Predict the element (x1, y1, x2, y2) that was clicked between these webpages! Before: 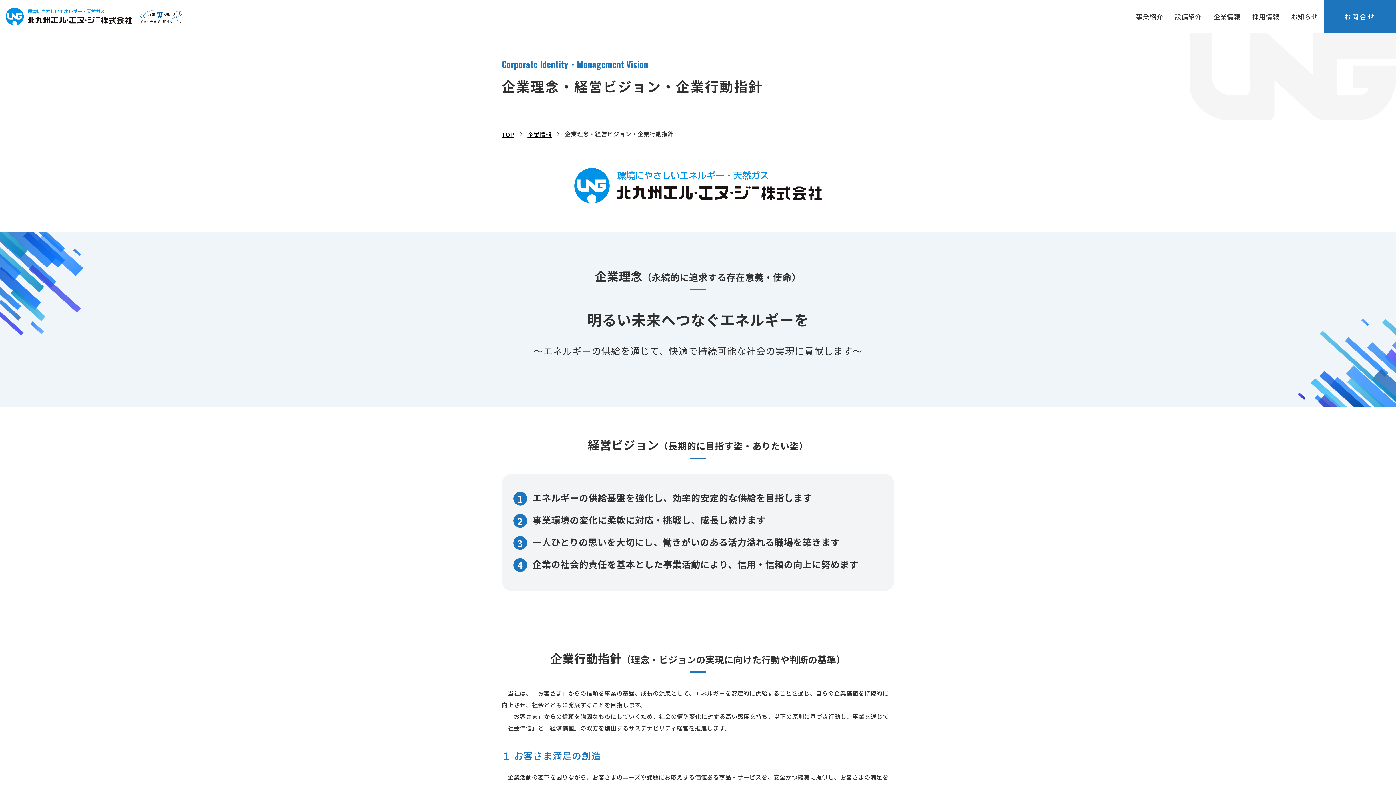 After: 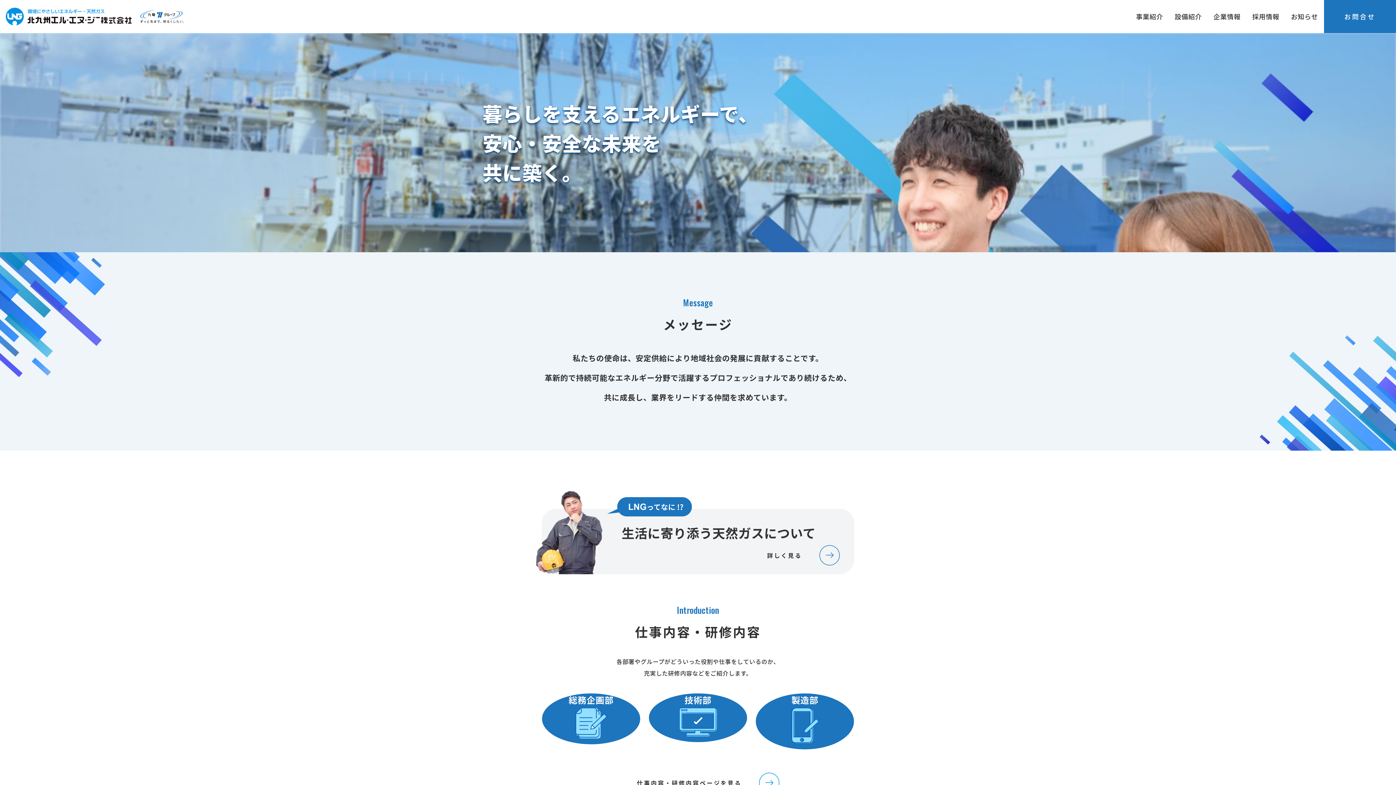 Action: label: 採用情報 bbox: (1246, 0, 1285, 33)